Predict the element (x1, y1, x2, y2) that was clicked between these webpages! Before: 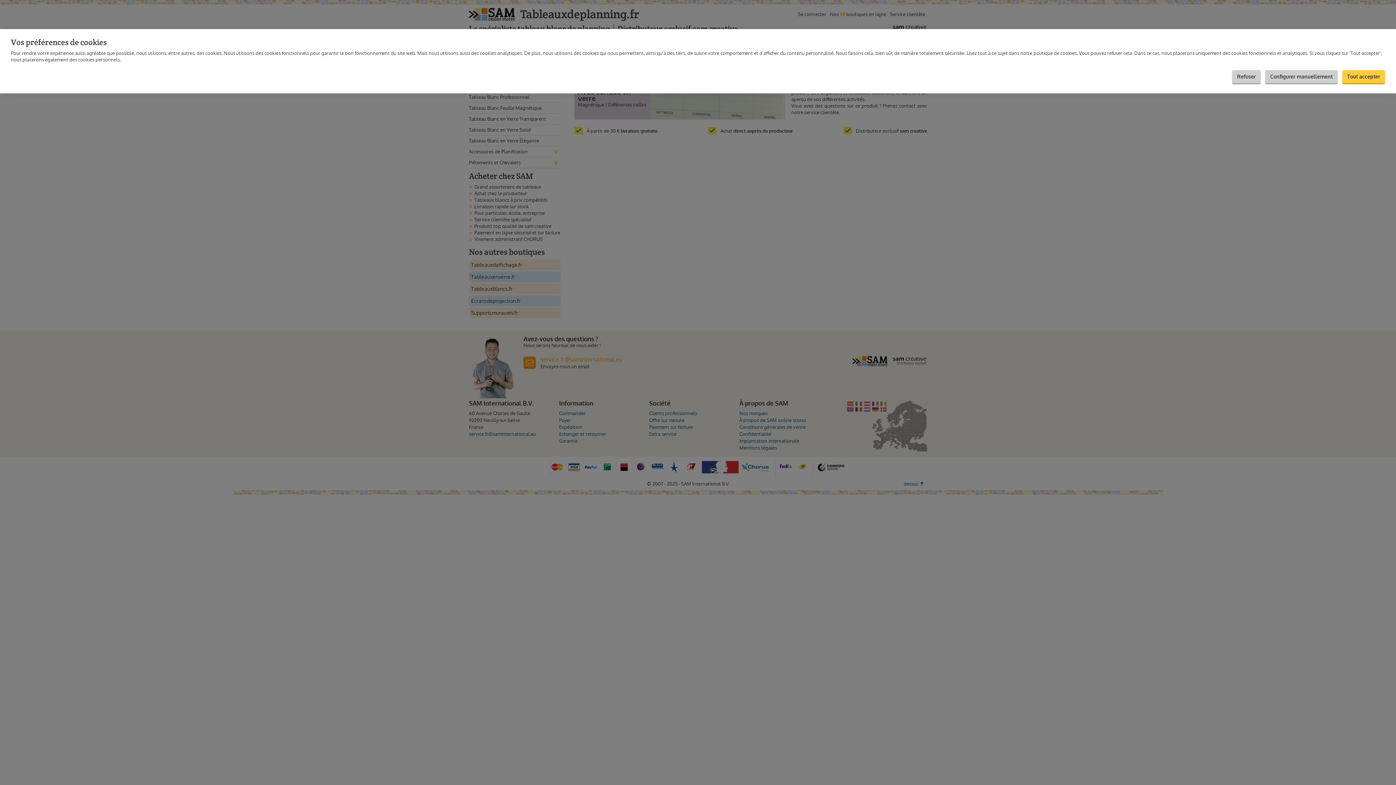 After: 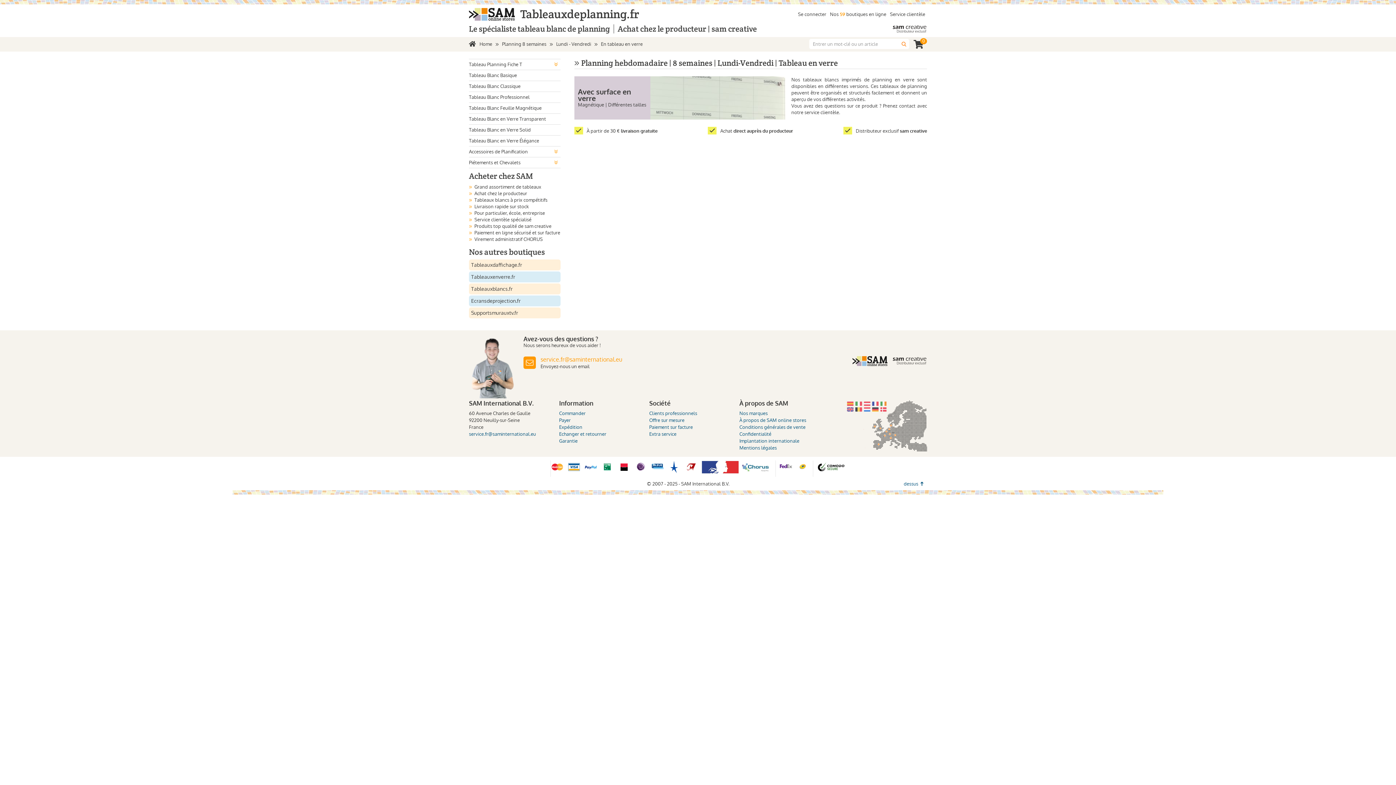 Action: label: Tout accepter bbox: (1342, 70, 1385, 84)